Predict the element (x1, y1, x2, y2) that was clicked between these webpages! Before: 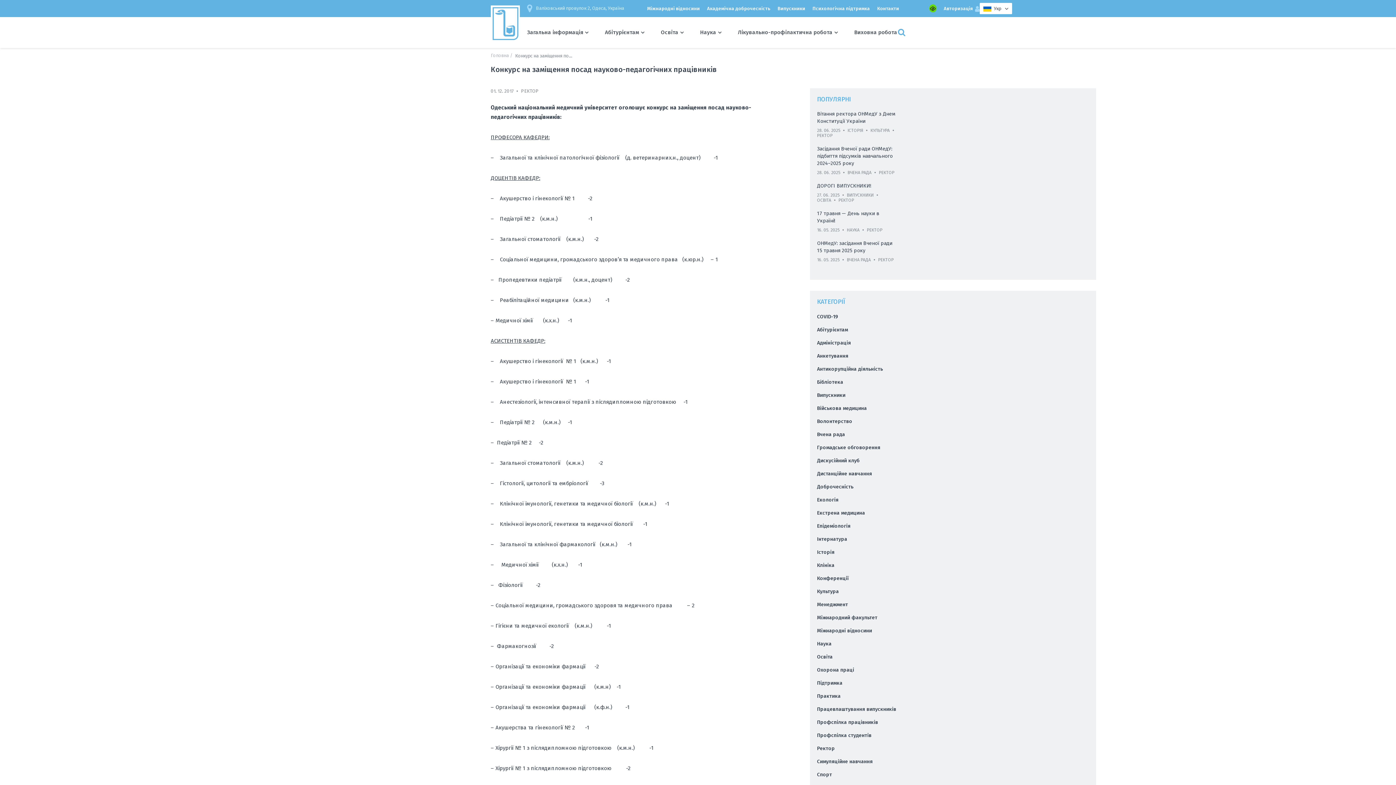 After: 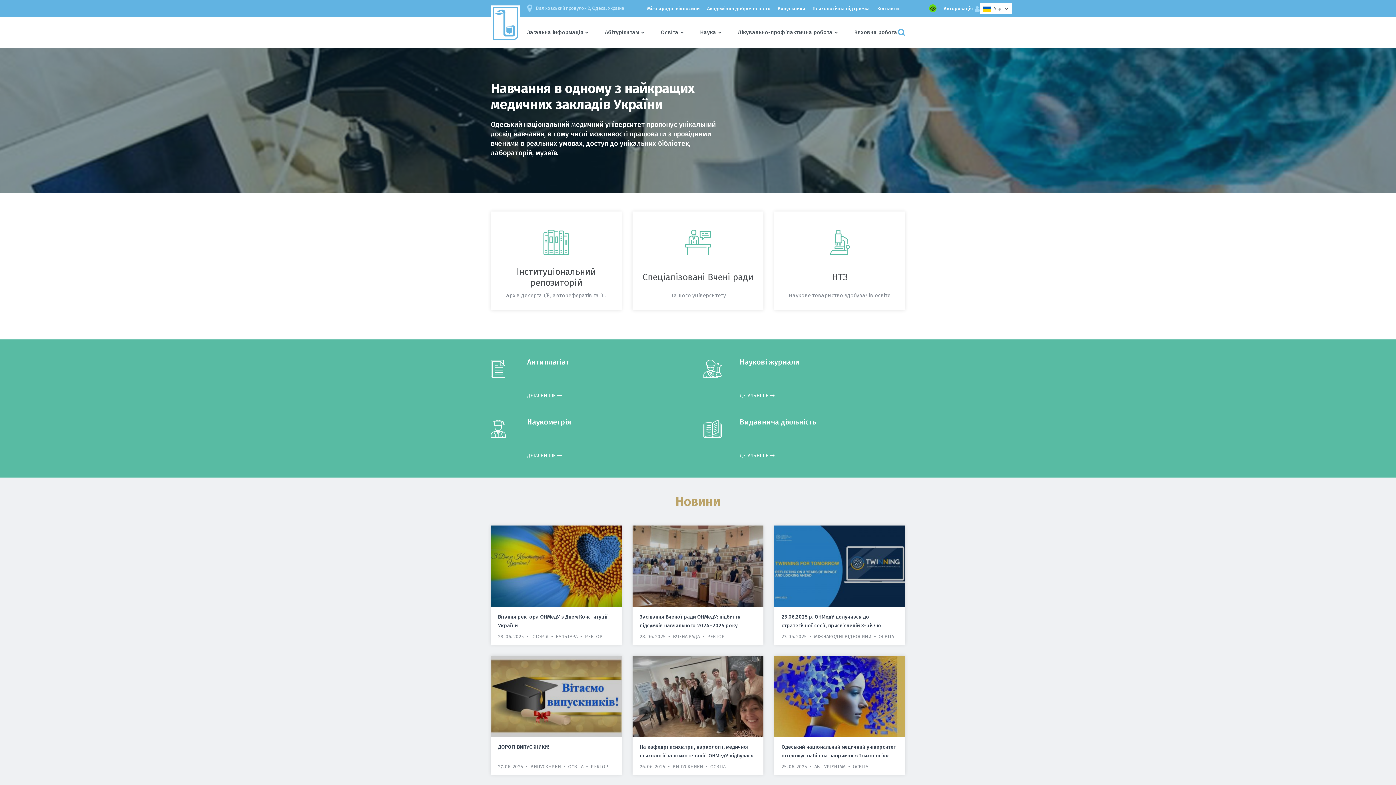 Action: label: Наука bbox: (700, 16, 720, 48)